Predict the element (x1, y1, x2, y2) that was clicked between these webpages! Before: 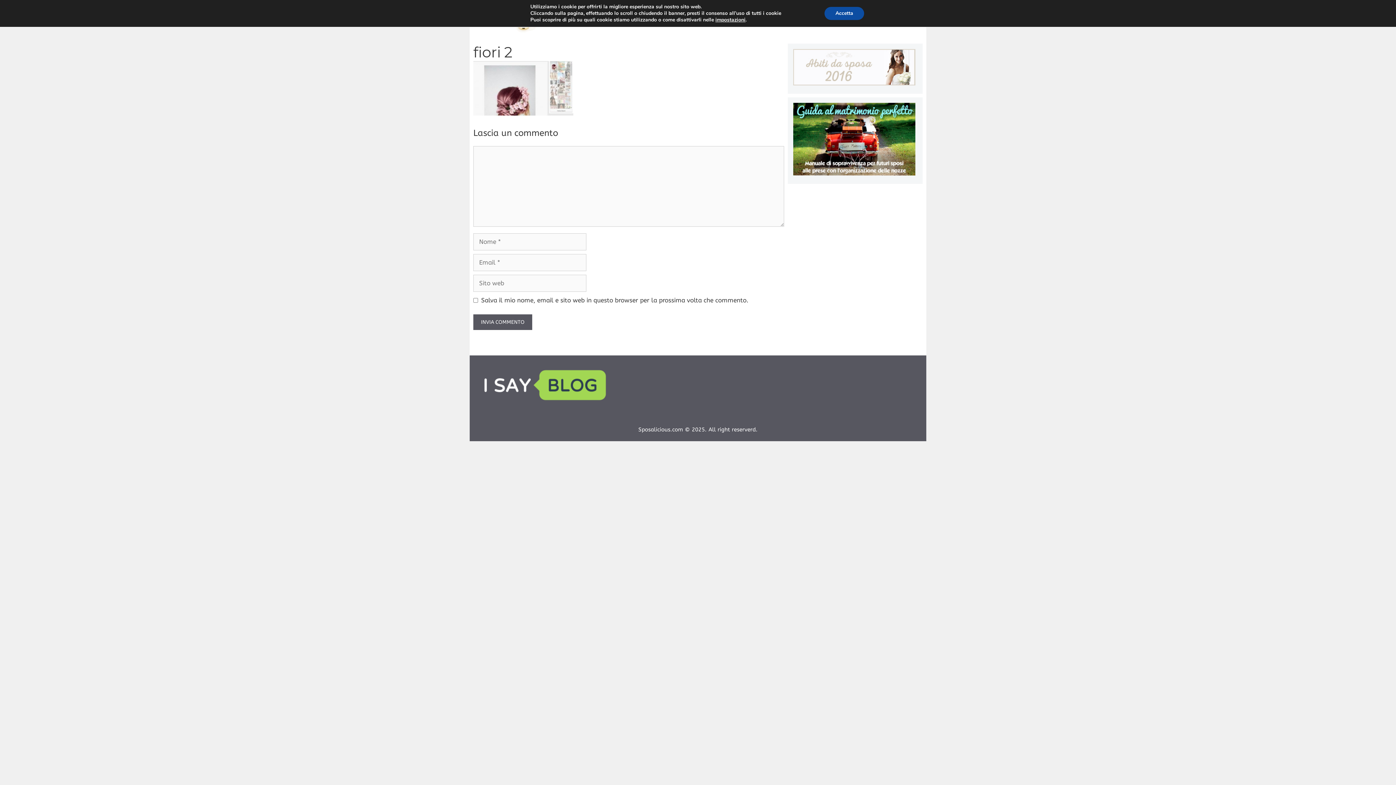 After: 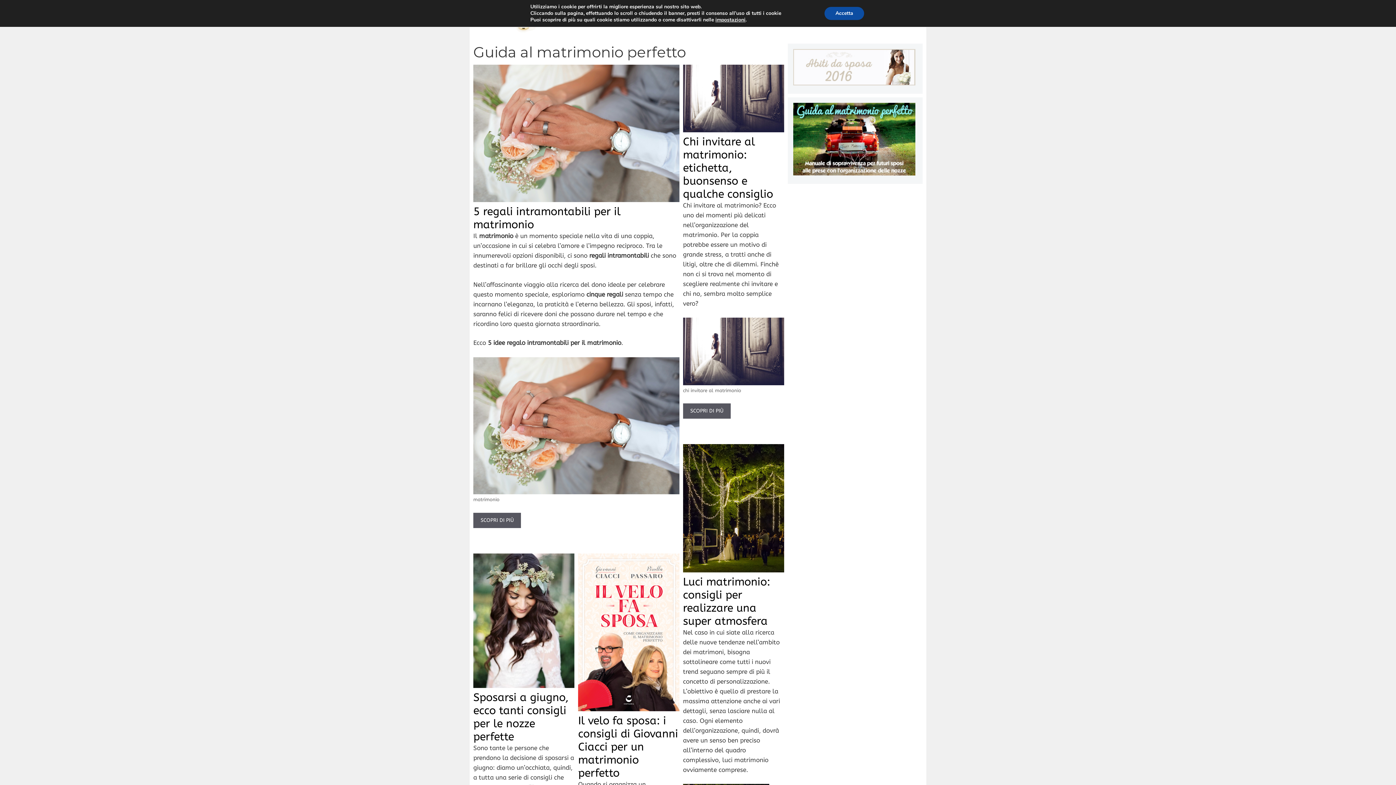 Action: bbox: (793, 169, 915, 177)